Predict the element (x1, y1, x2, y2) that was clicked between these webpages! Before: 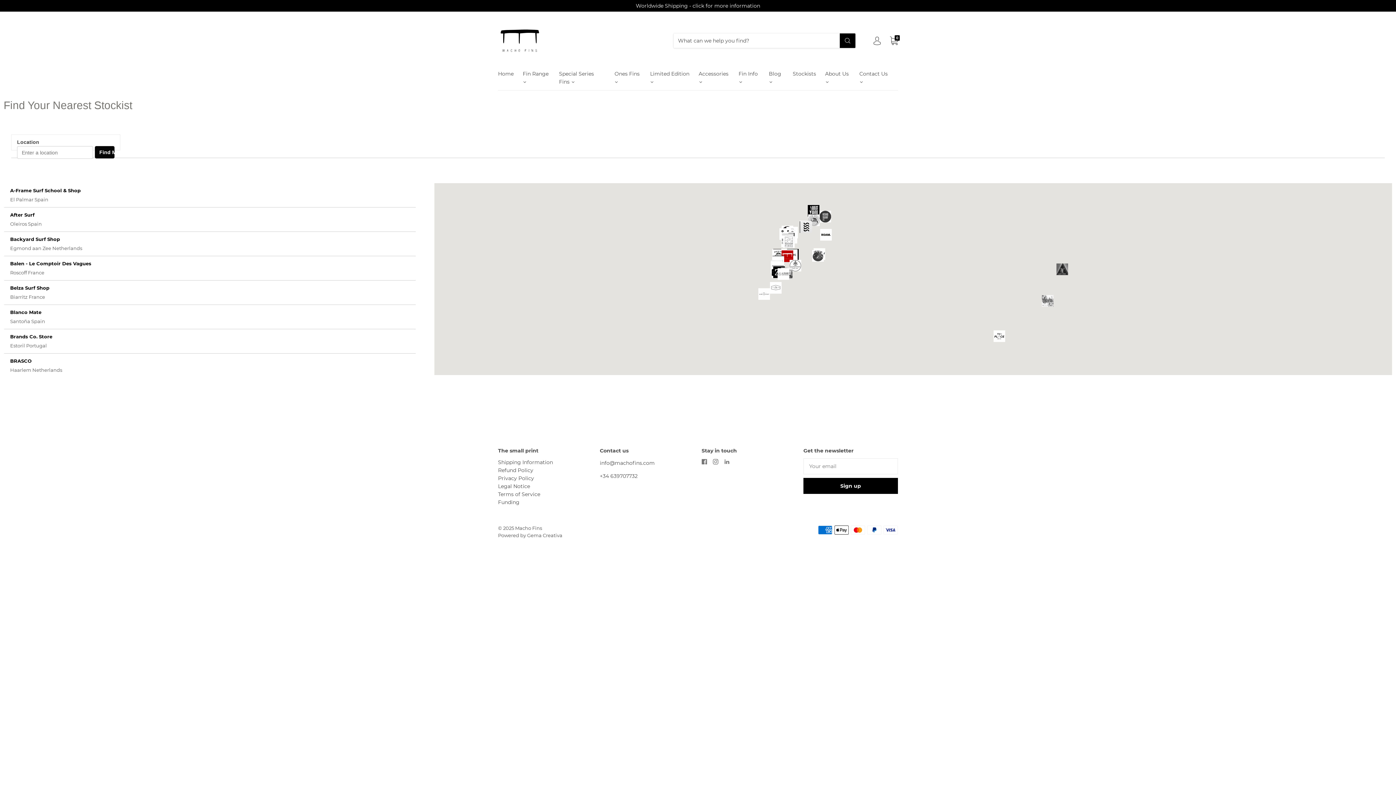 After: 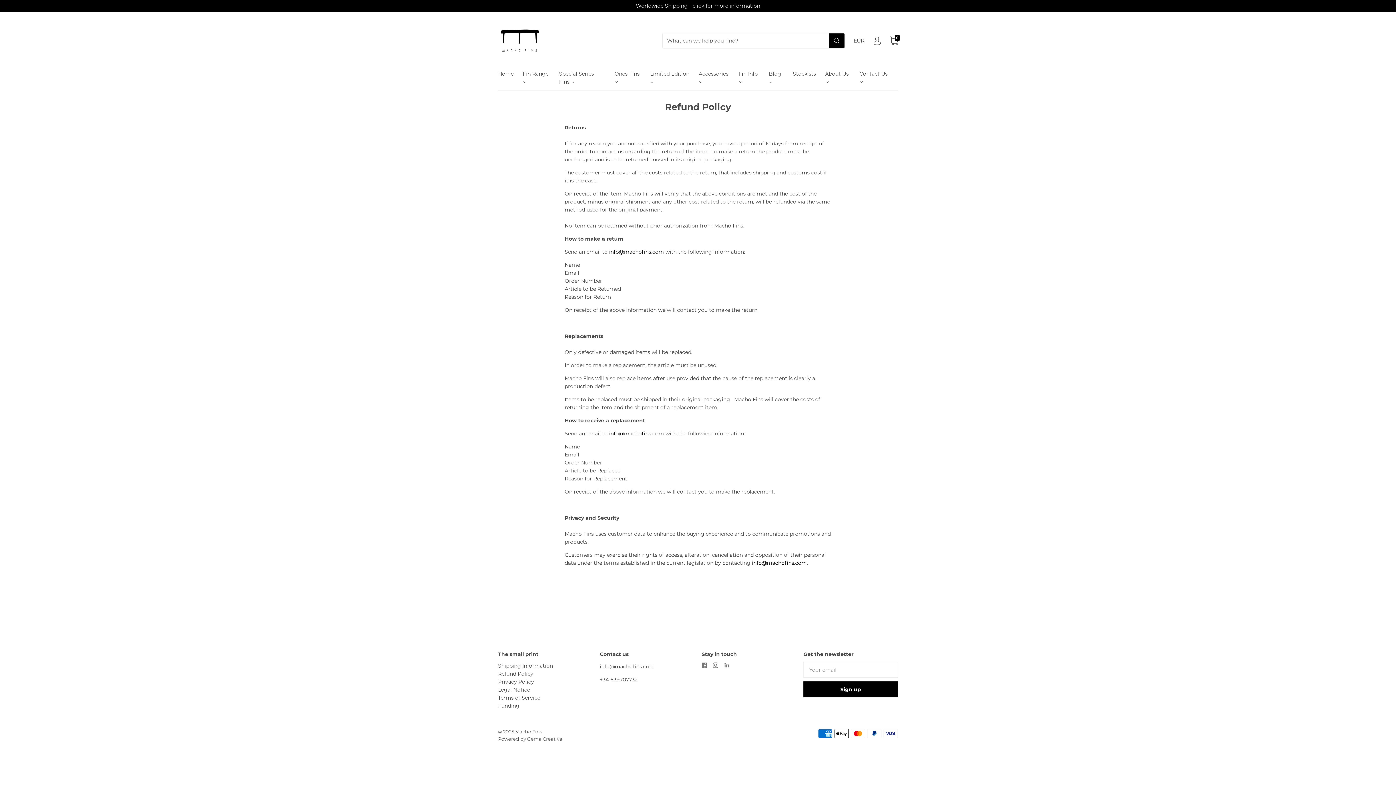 Action: label: Refund Policy bbox: (498, 467, 533, 473)